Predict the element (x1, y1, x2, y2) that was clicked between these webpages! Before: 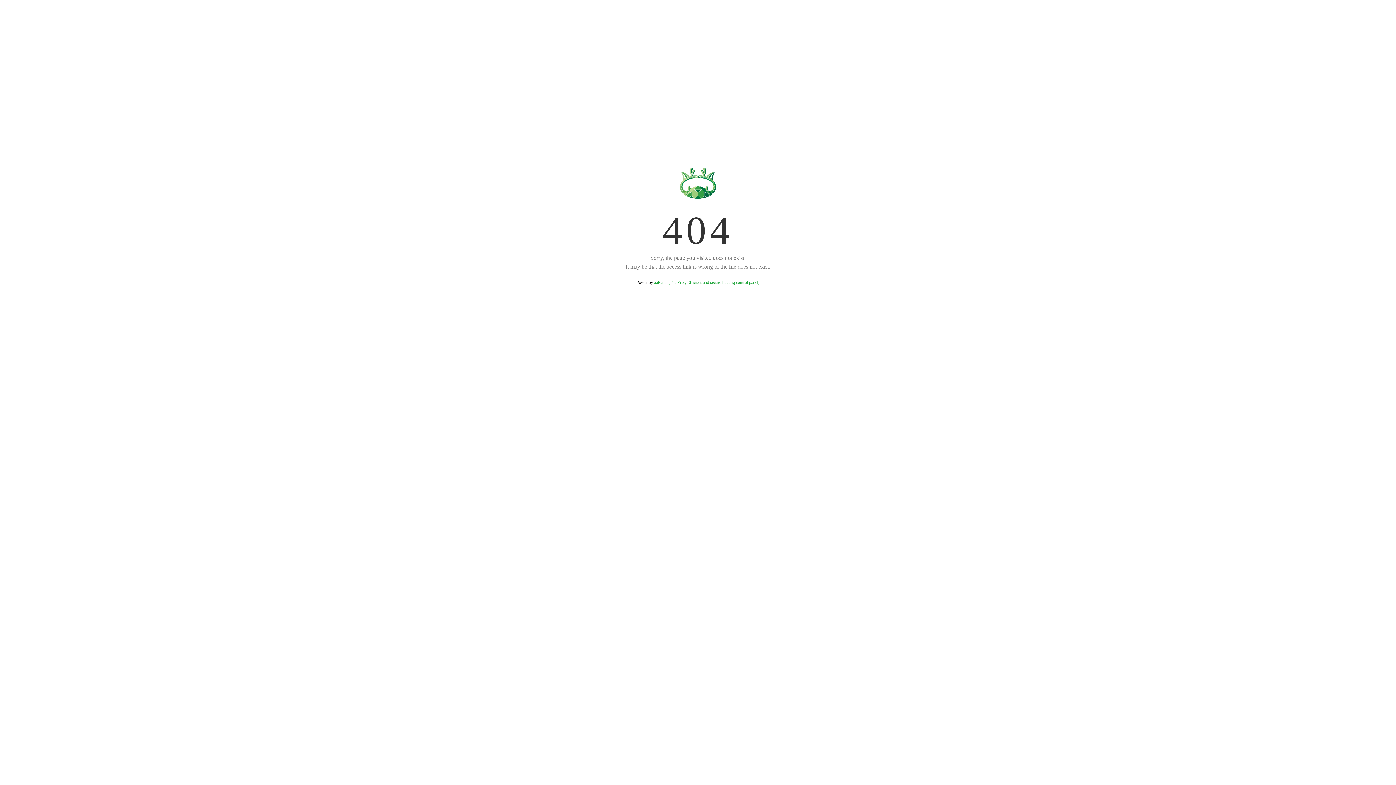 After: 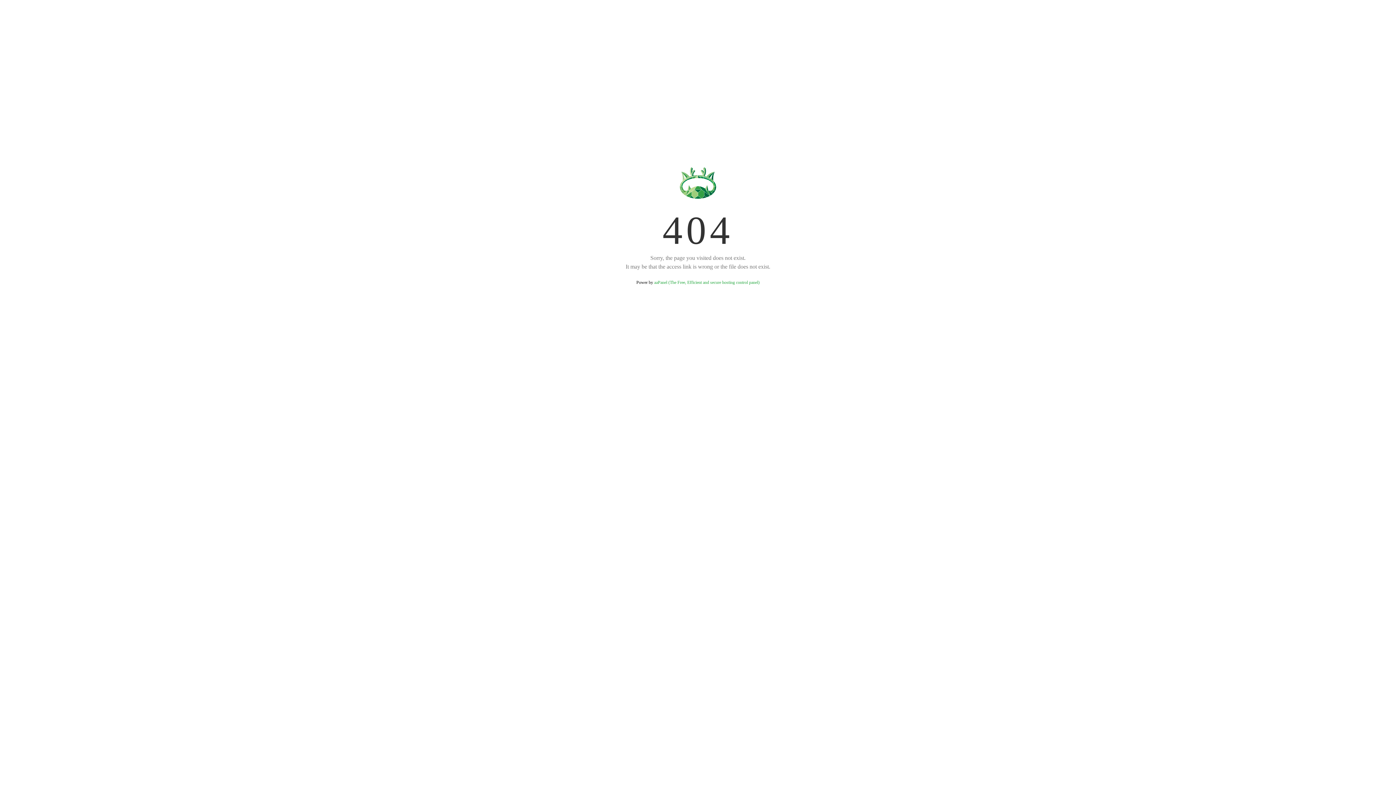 Action: bbox: (654, 280, 759, 285) label: aaPanel (The Free, Efficient and secure hosting control panel)